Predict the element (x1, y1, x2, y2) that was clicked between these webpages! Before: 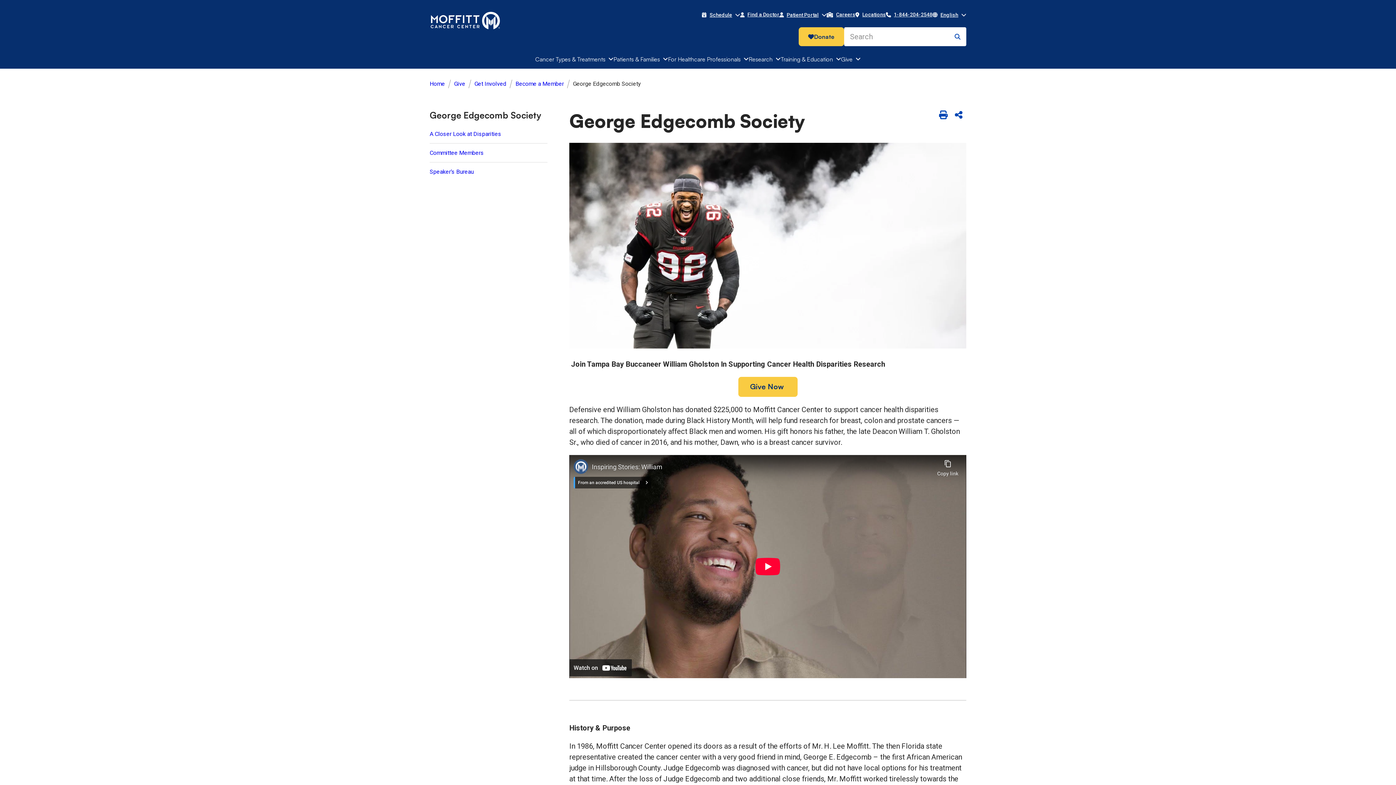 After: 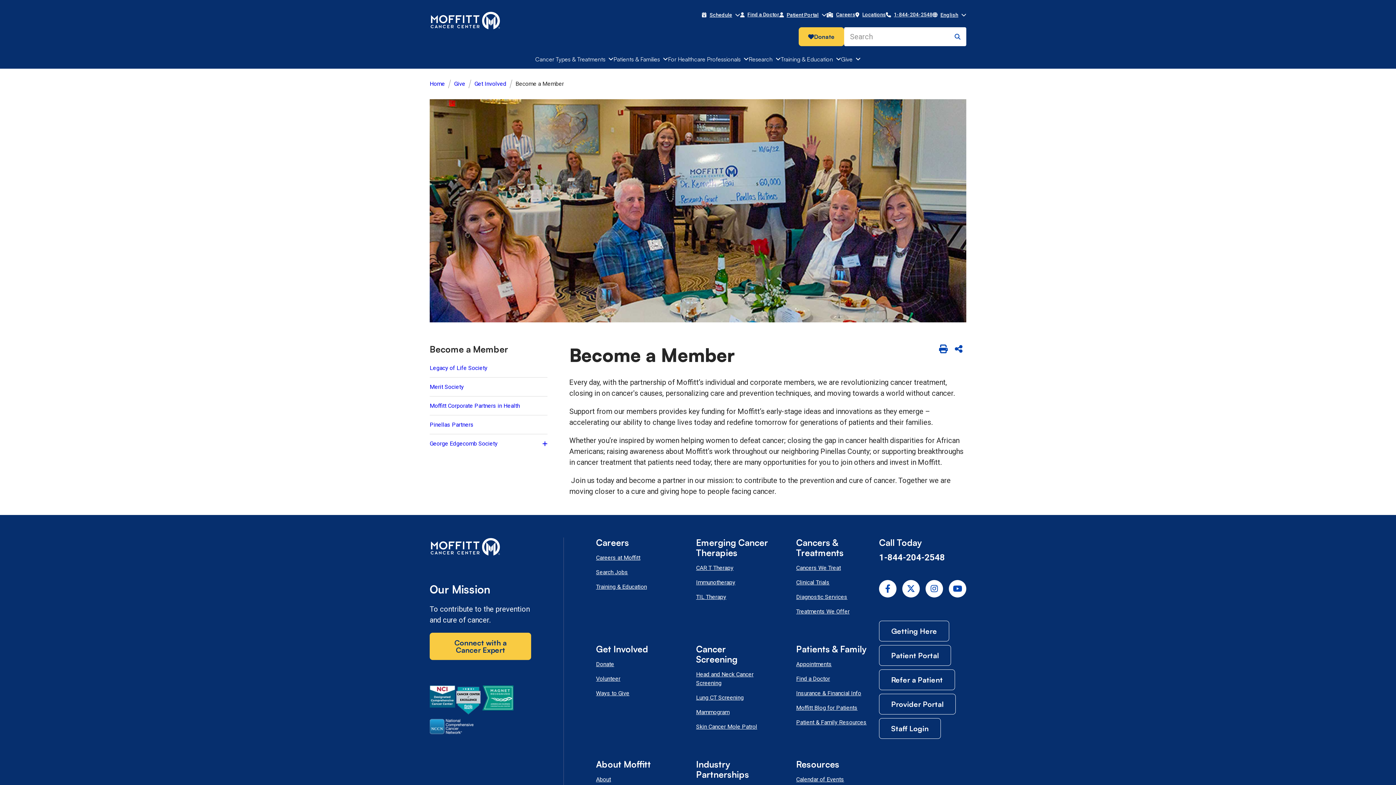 Action: label: Become a Member bbox: (515, 79, 564, 88)